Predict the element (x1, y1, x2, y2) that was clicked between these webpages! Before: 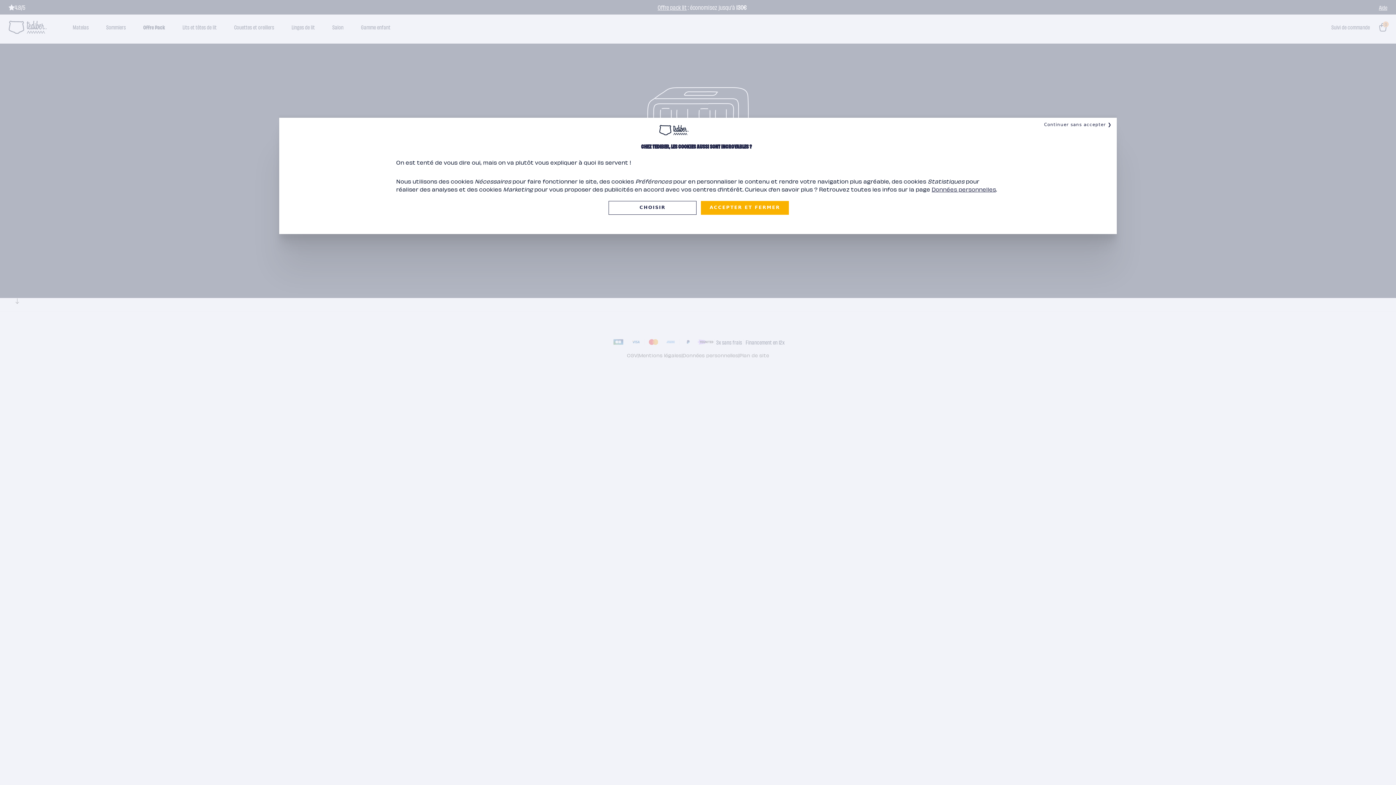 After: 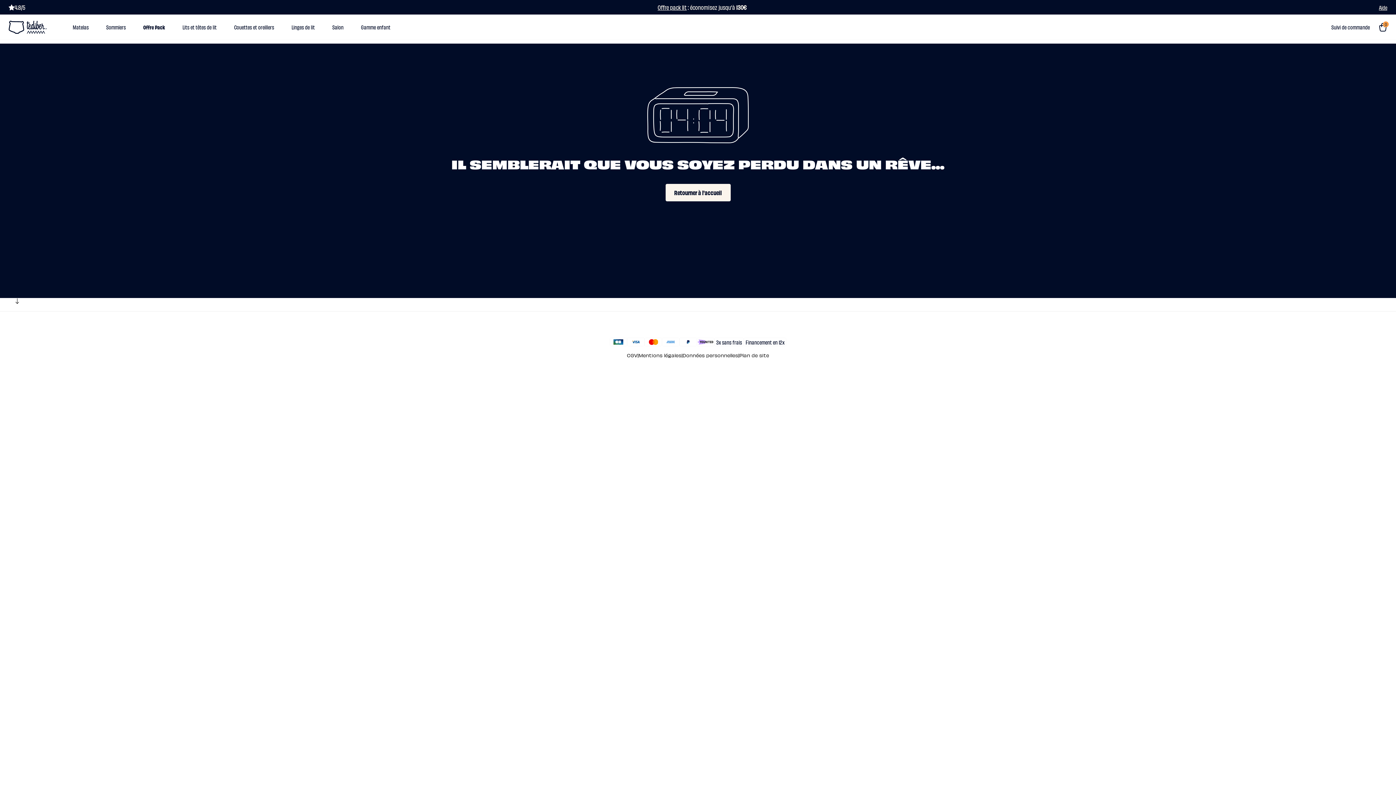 Action: bbox: (1042, 121, 1113, 127) label: Continuer sans accepter ❯